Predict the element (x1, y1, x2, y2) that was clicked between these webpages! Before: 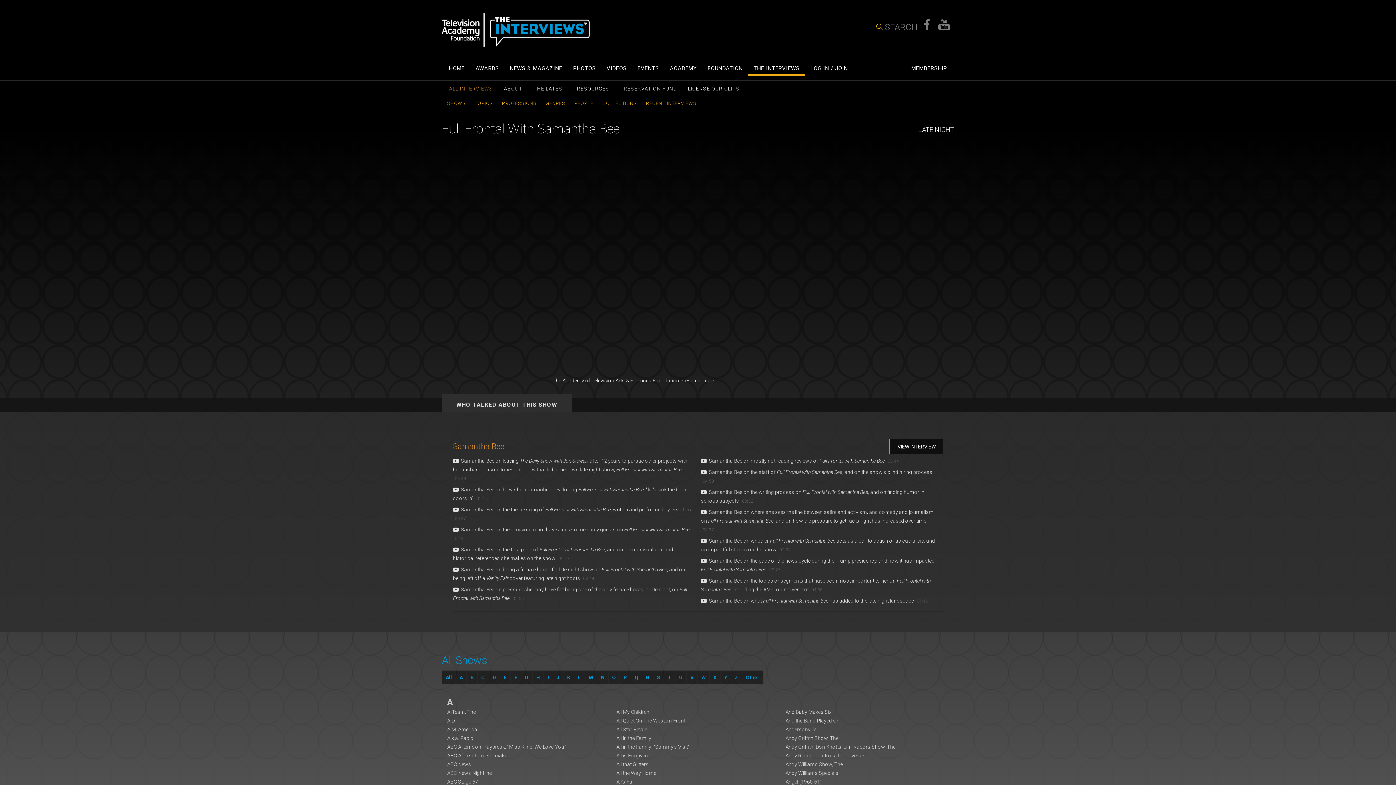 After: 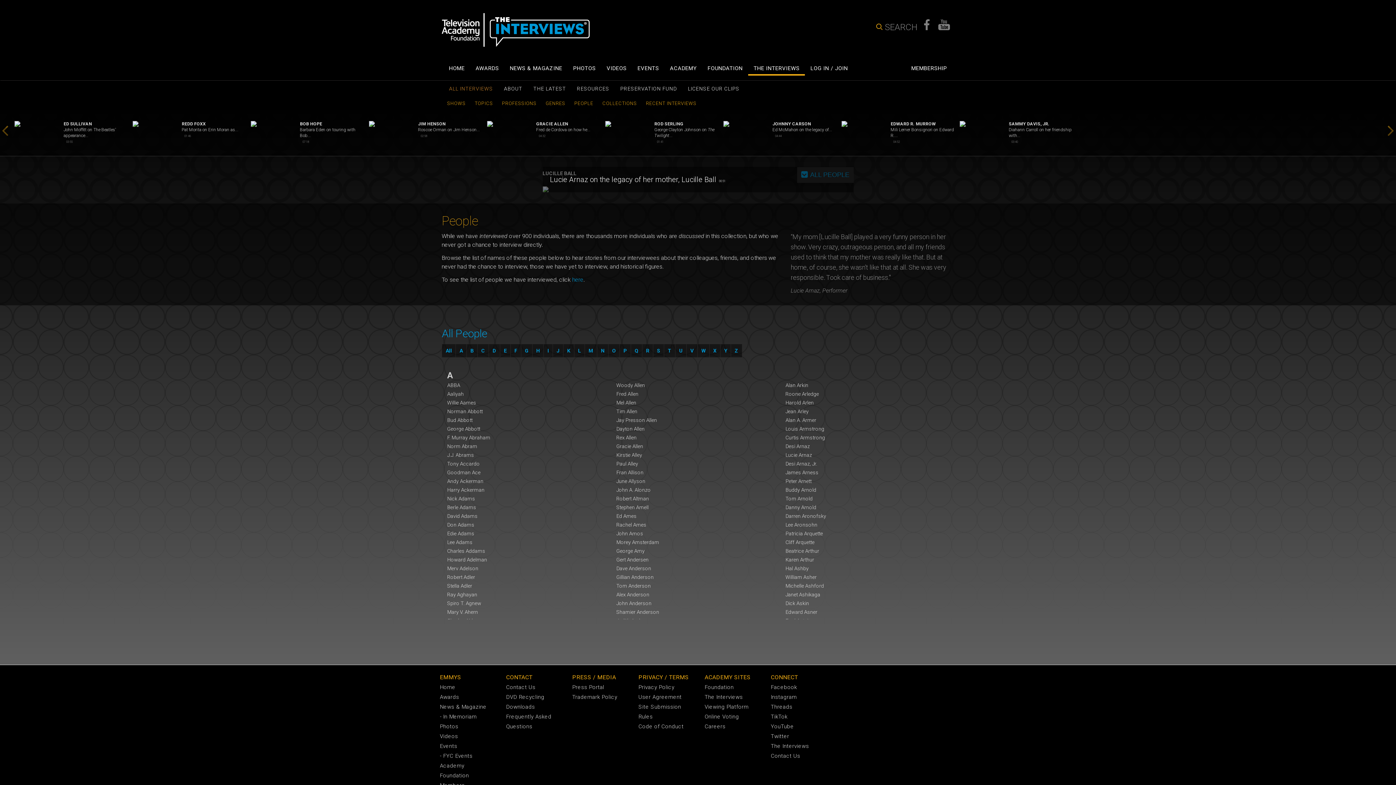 Action: label: PEOPLE bbox: (574, 99, 595, 108)